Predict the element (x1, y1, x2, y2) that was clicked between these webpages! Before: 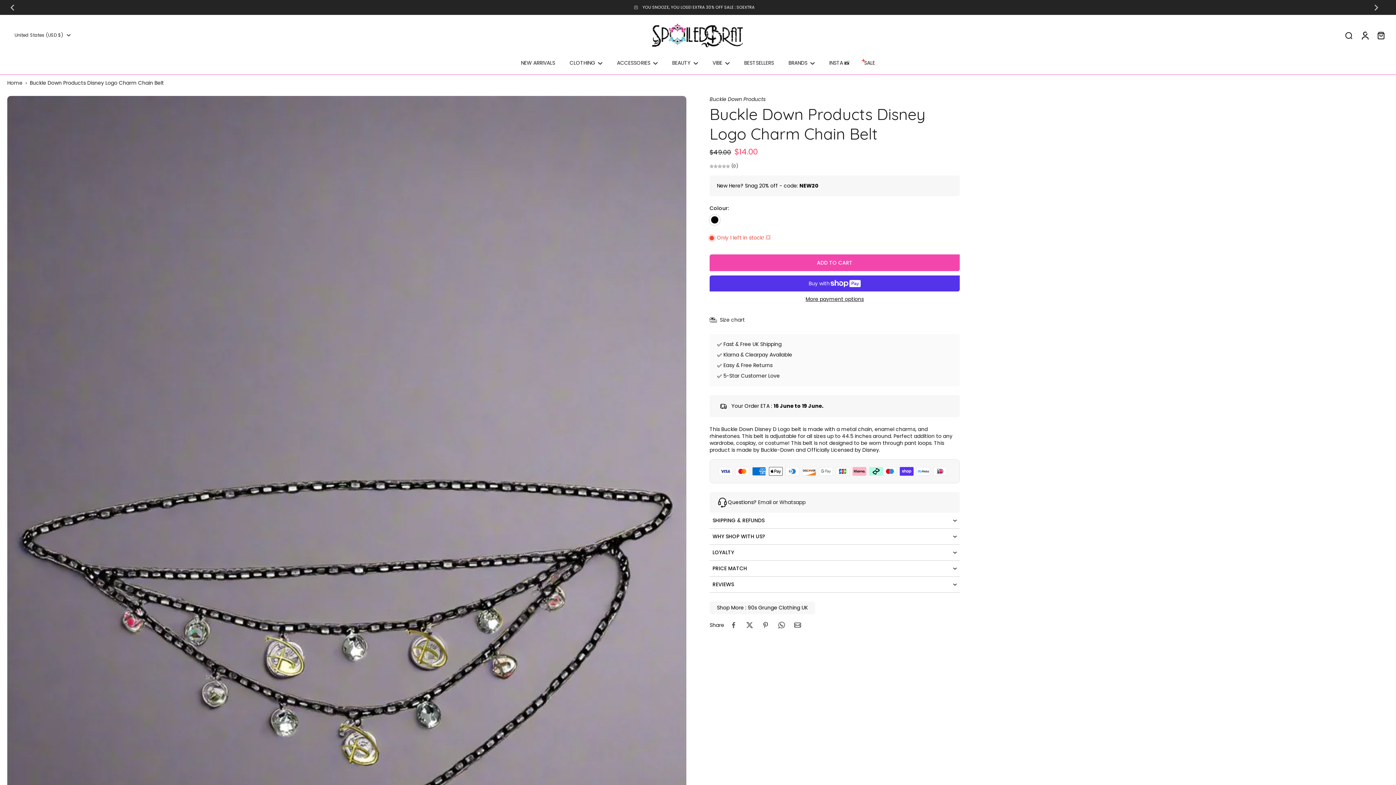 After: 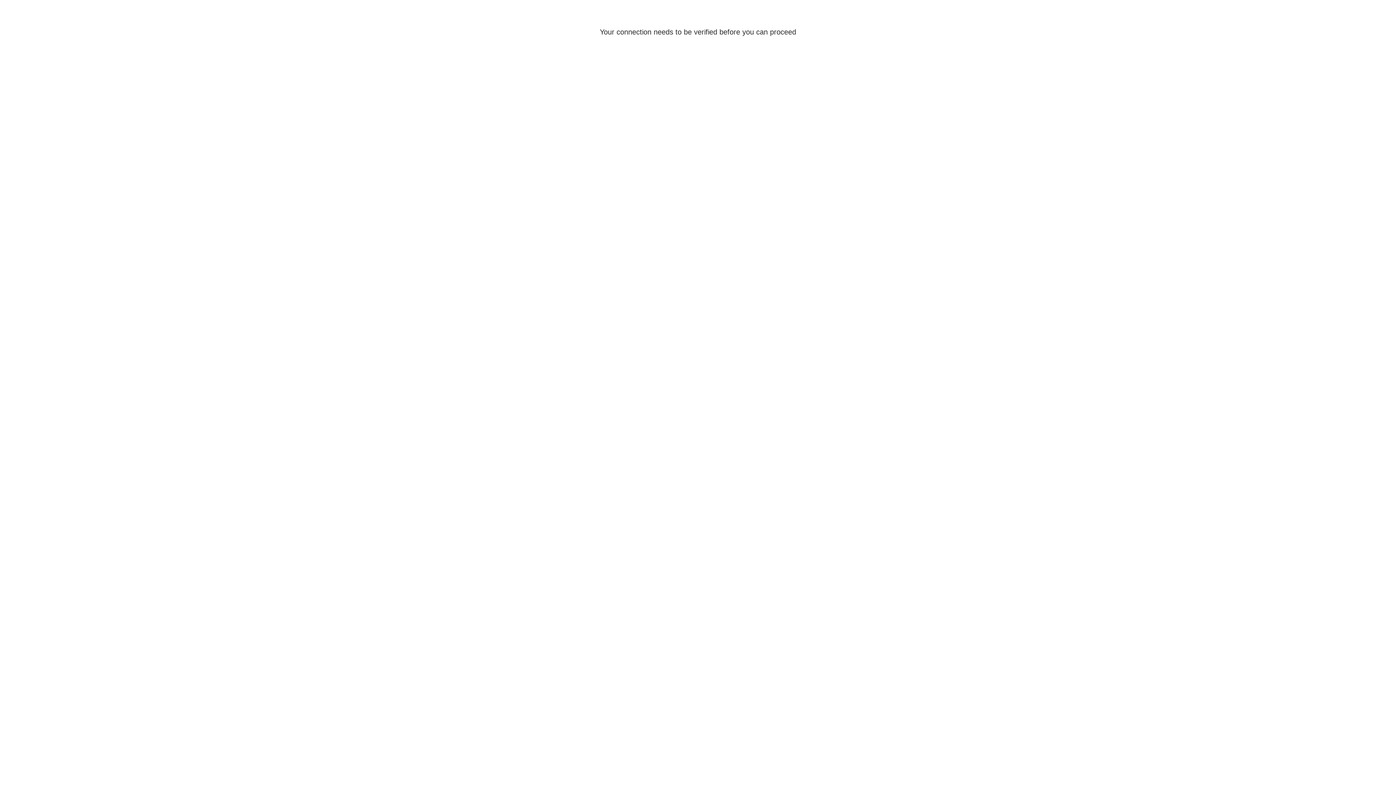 Action: bbox: (709, 95, 765, 102) label: Buckle Down Products